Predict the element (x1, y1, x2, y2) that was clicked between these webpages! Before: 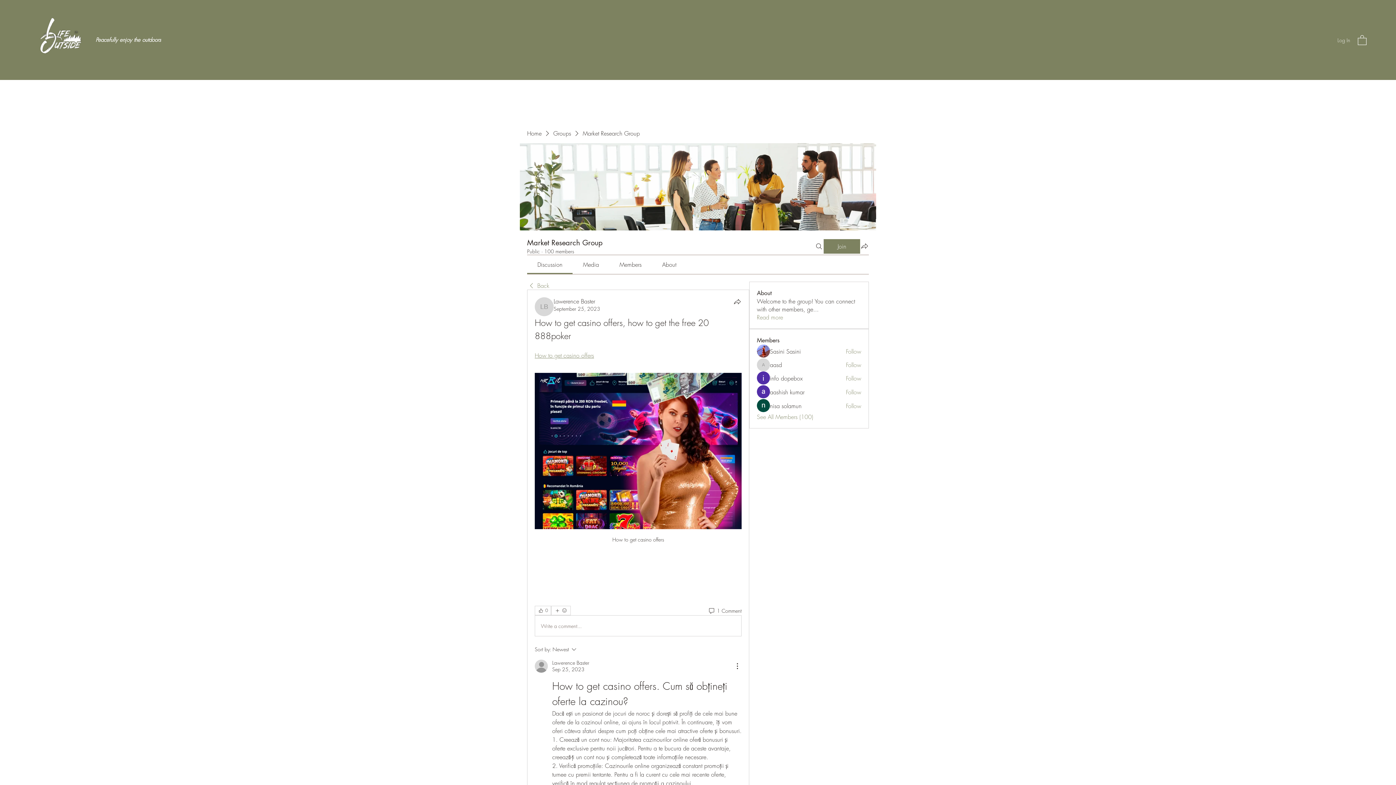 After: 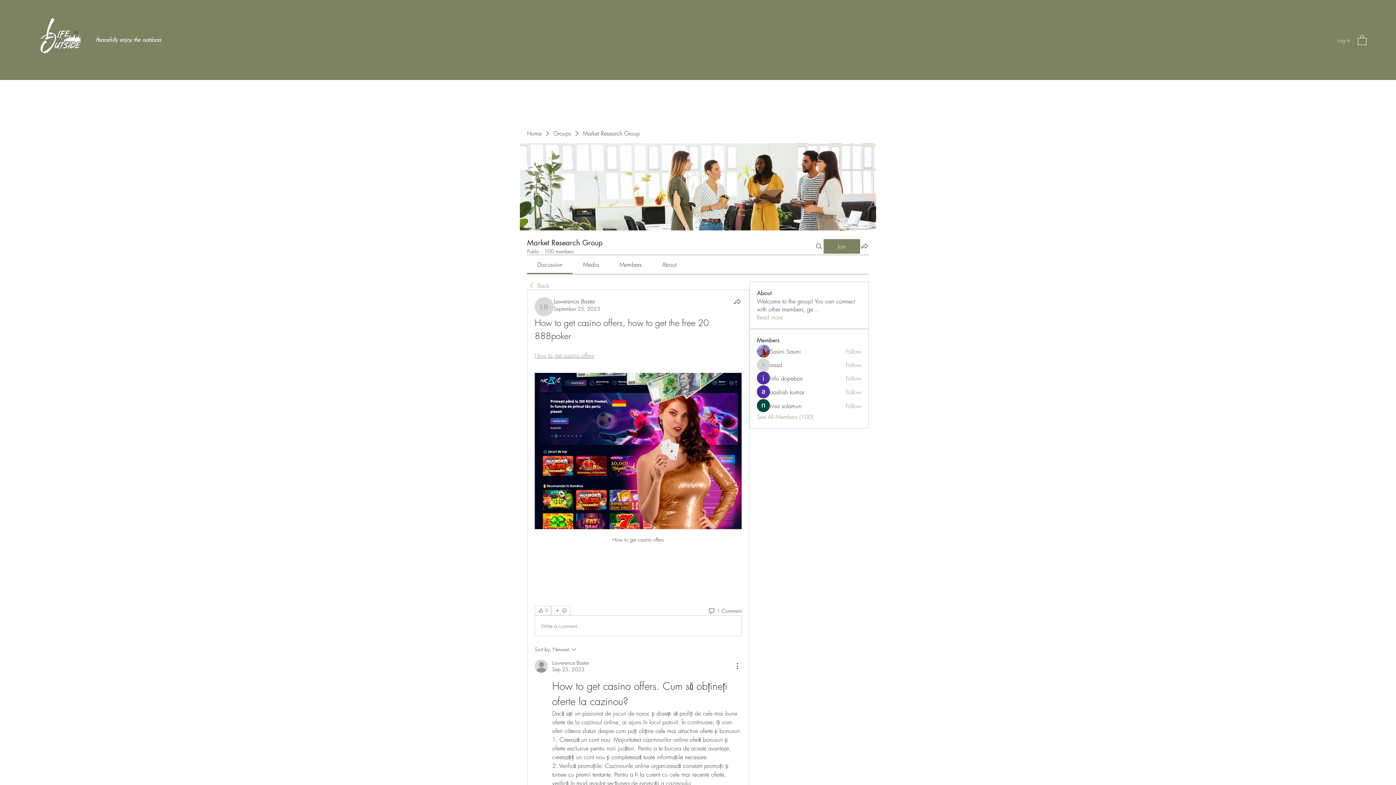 Action: label: Discussion bbox: (537, 260, 562, 268)